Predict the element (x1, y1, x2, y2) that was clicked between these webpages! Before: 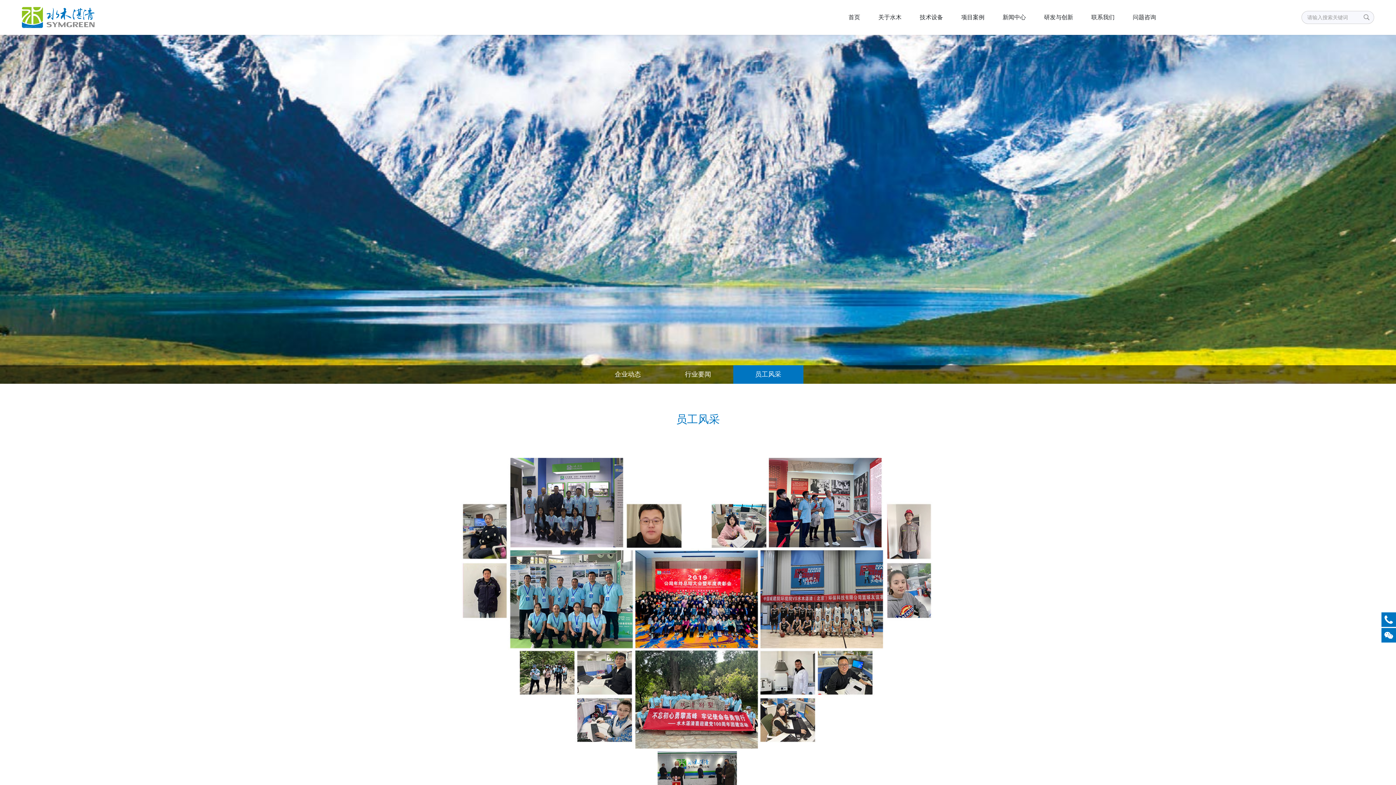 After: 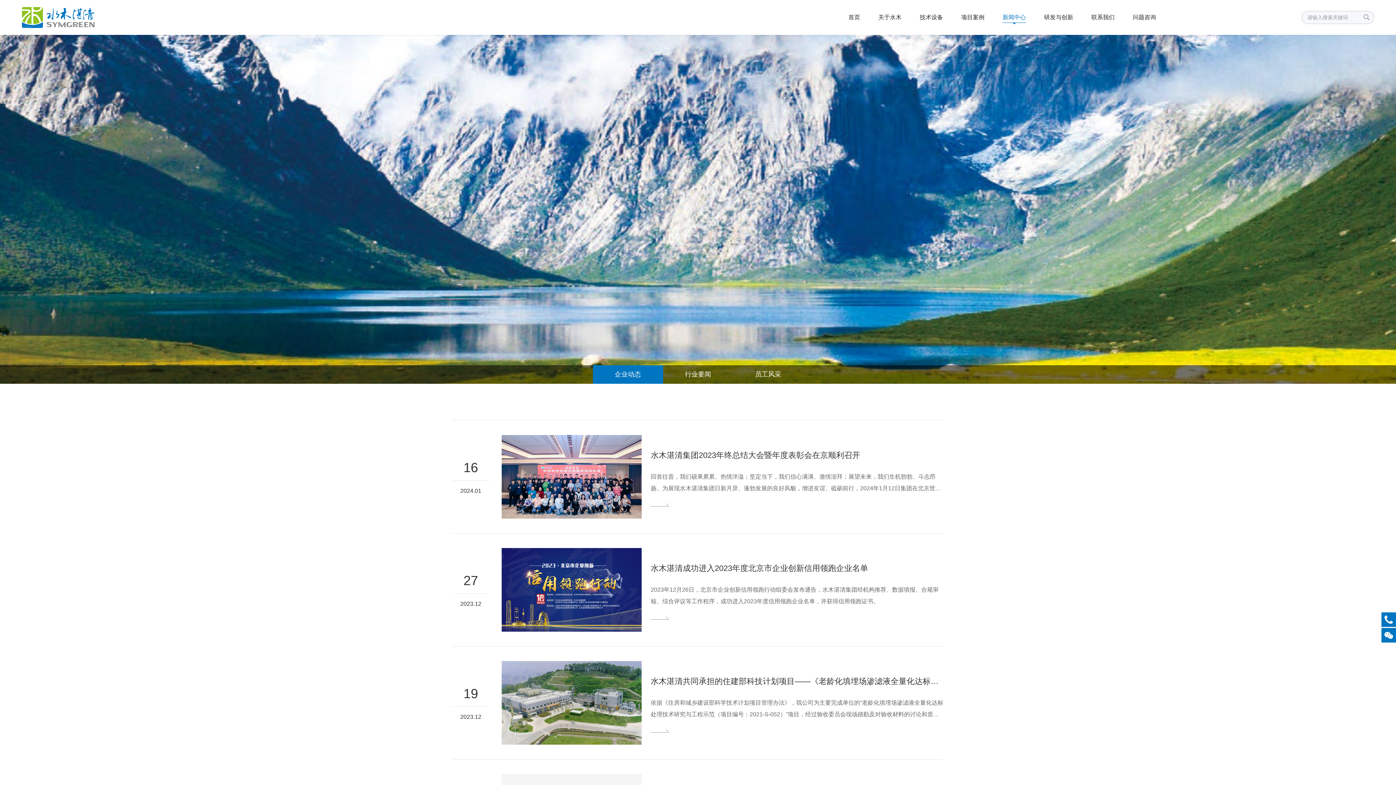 Action: bbox: (592, 365, 663, 384) label: 企业动态